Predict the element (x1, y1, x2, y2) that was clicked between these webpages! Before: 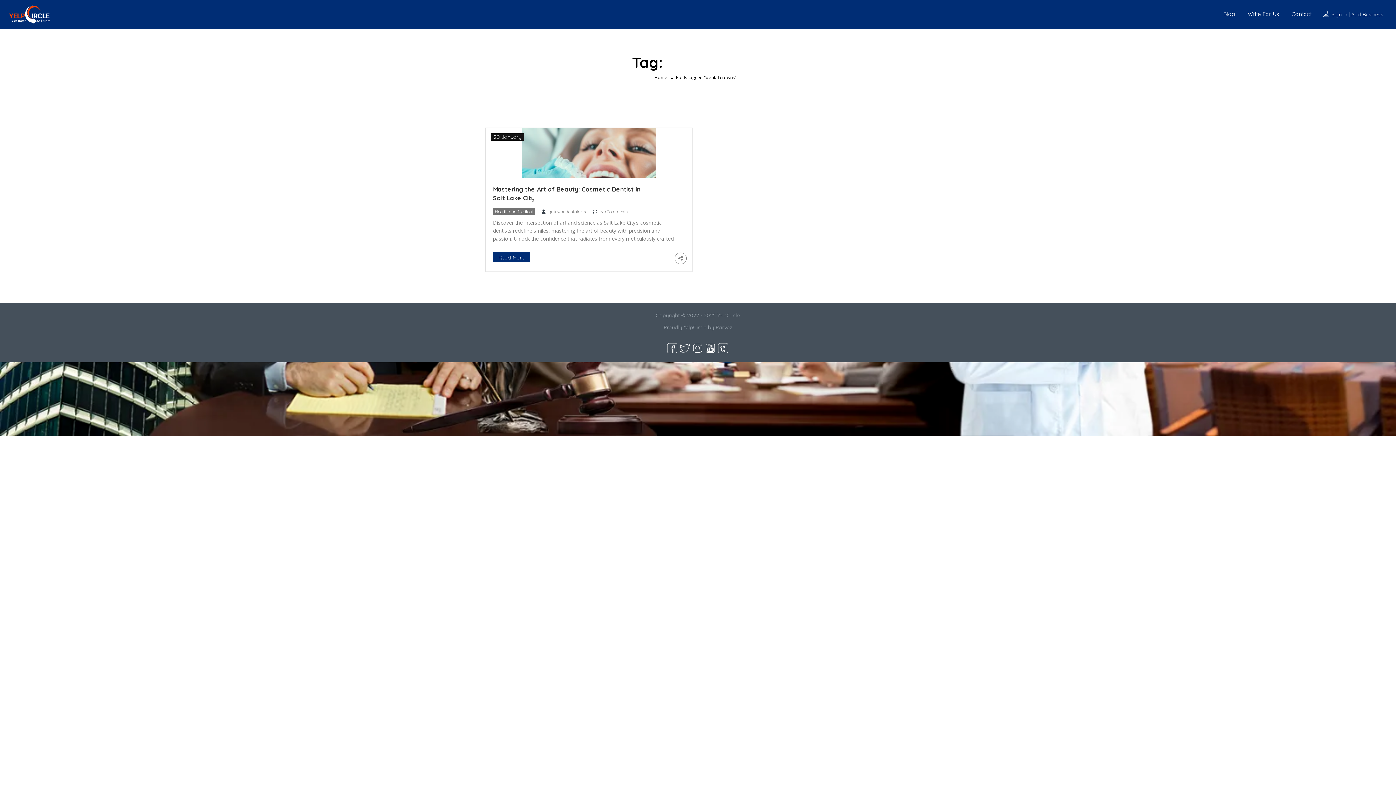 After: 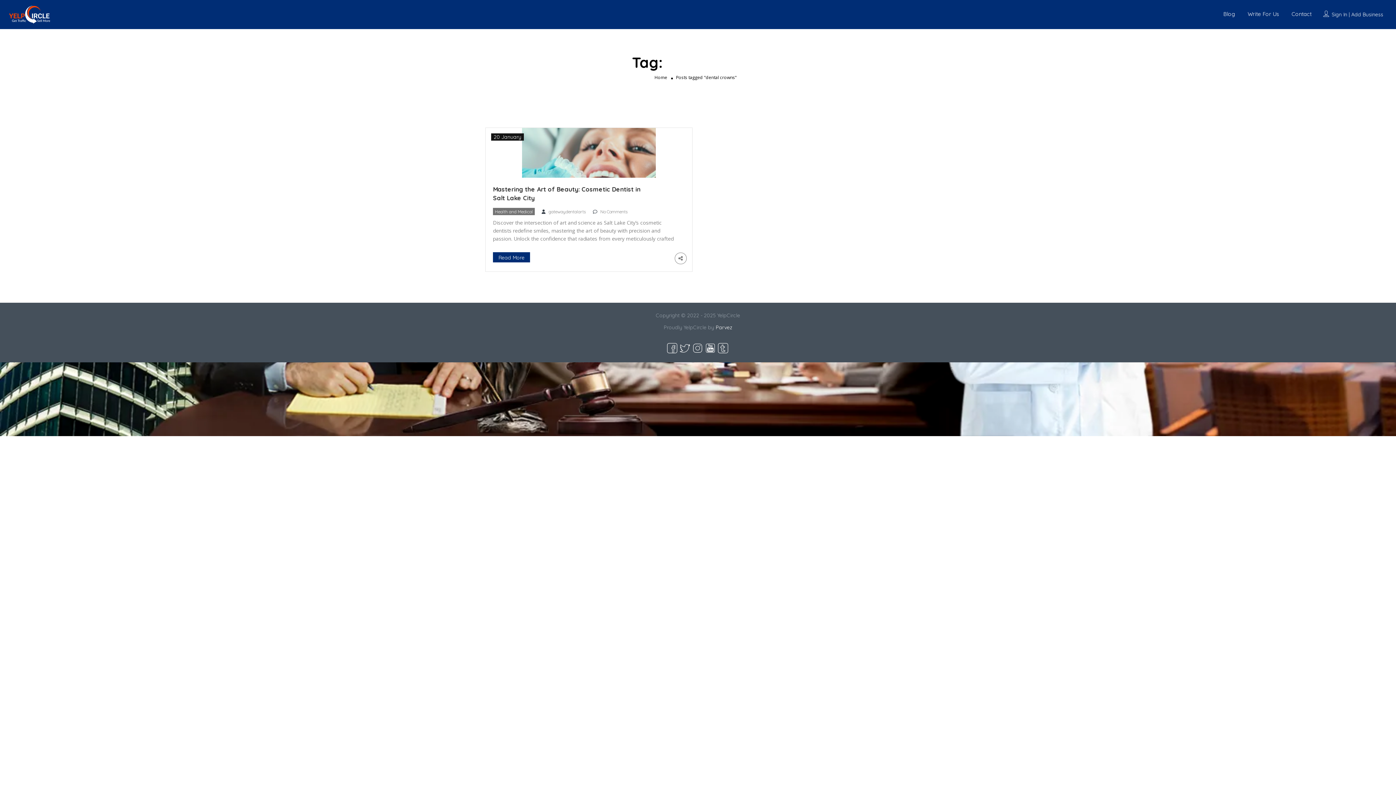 Action: bbox: (715, 324, 732, 330) label: Parvez